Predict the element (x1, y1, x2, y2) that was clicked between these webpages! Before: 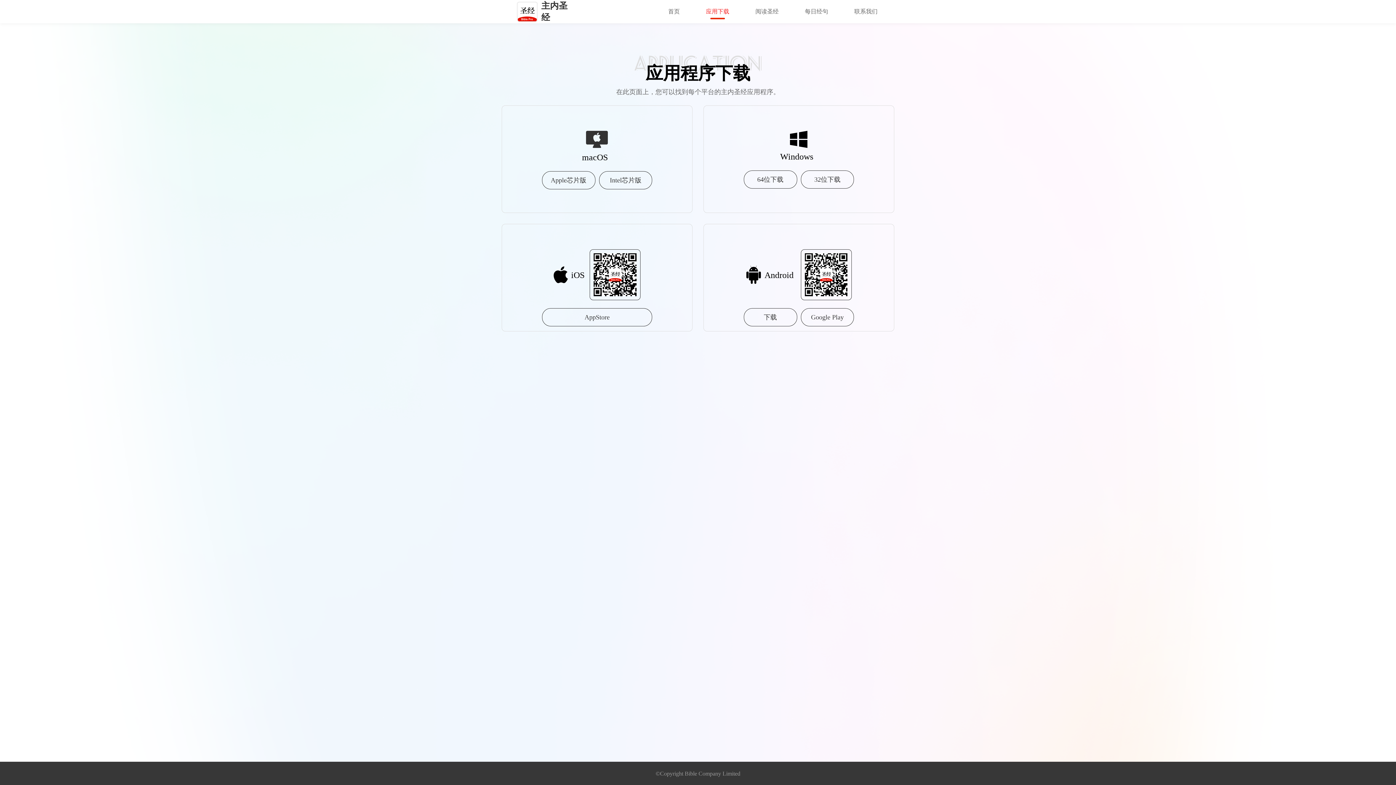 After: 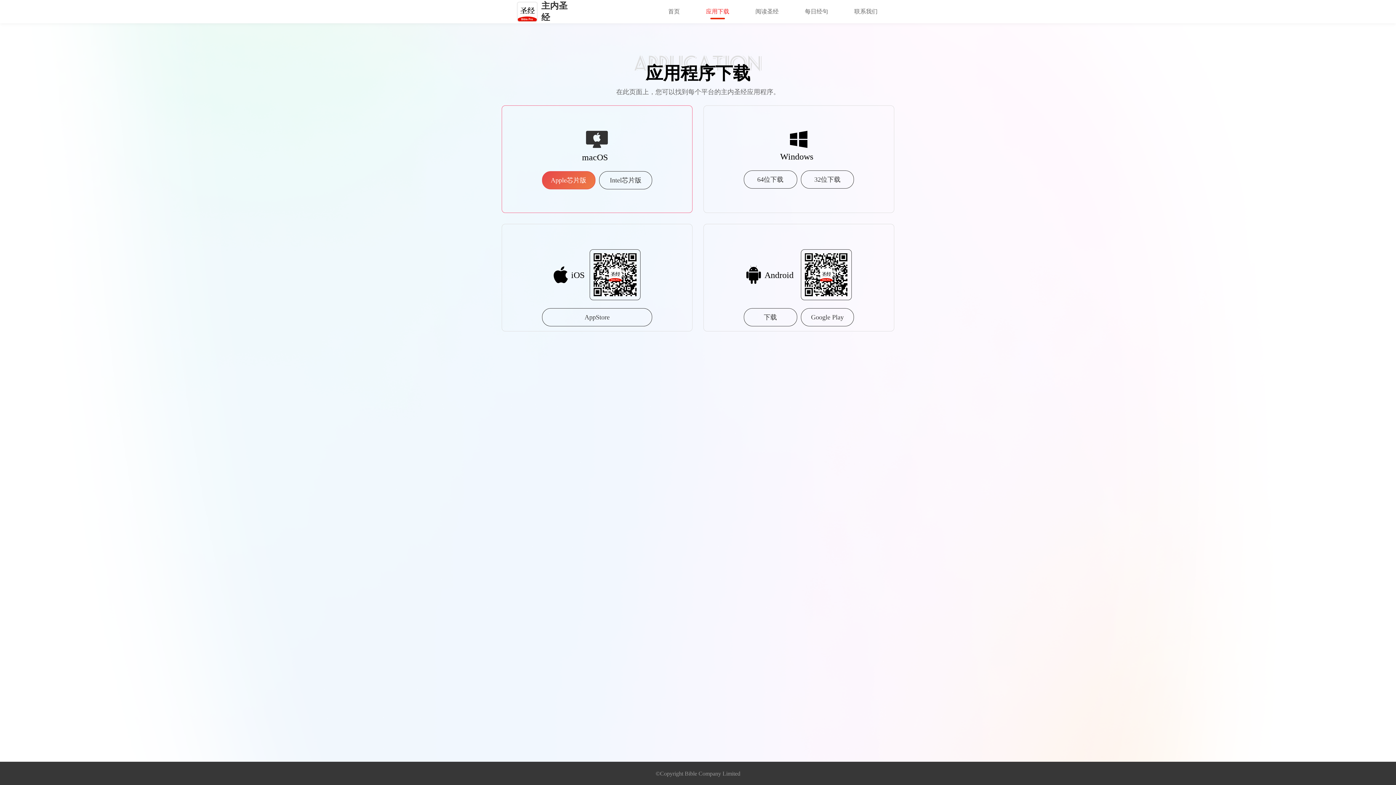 Action: bbox: (542, 171, 595, 189) label: Apple芯片版